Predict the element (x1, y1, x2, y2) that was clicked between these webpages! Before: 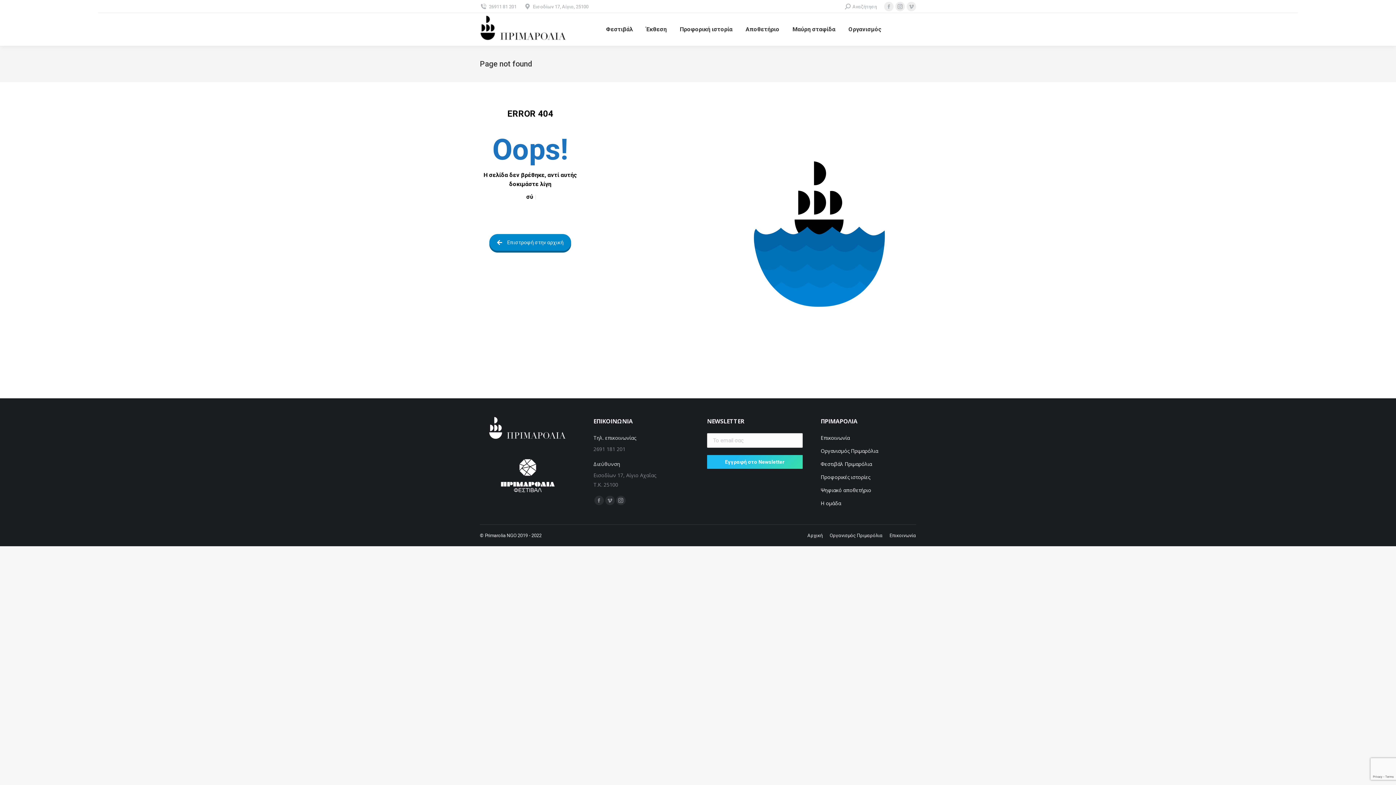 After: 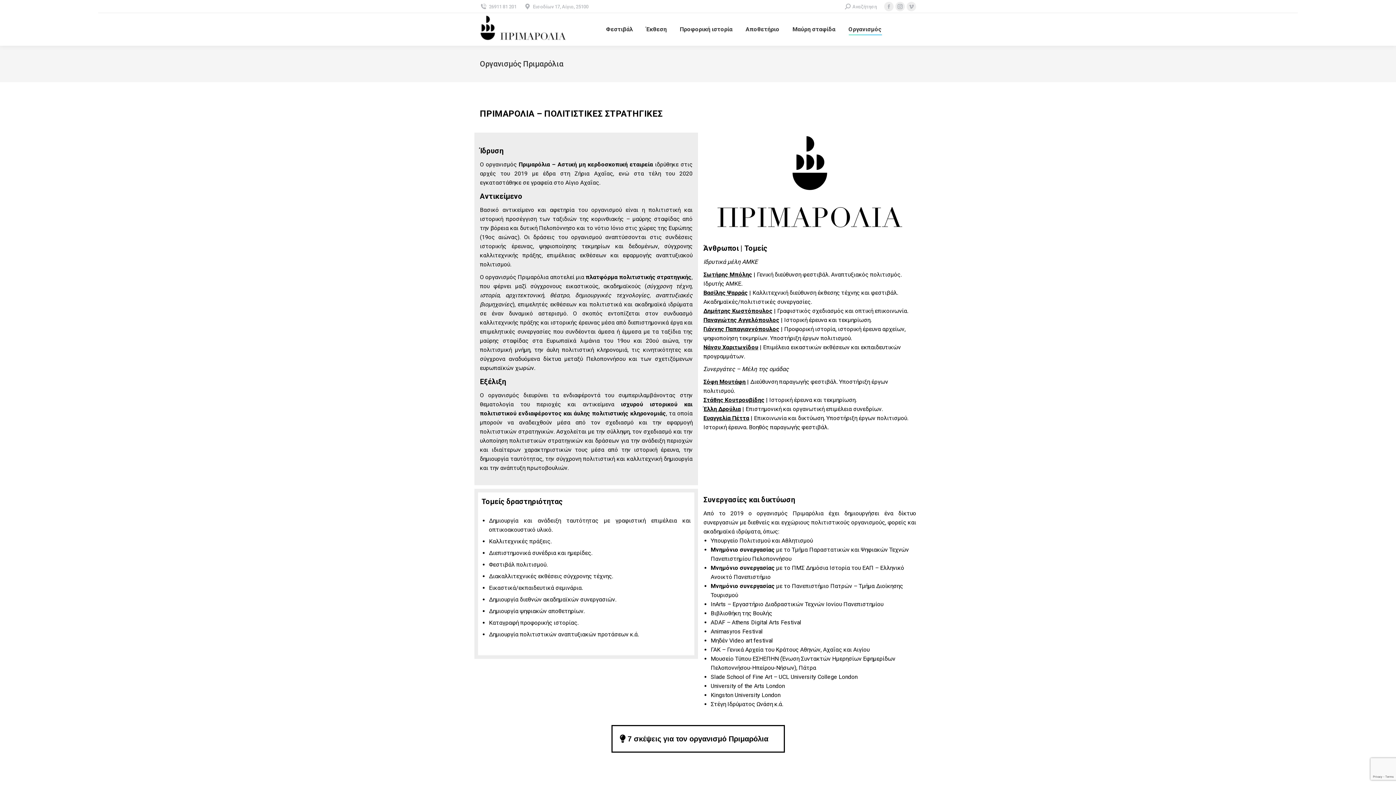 Action: label: Οργανισμός Πριμαρόλια bbox: (829, 532, 882, 539)